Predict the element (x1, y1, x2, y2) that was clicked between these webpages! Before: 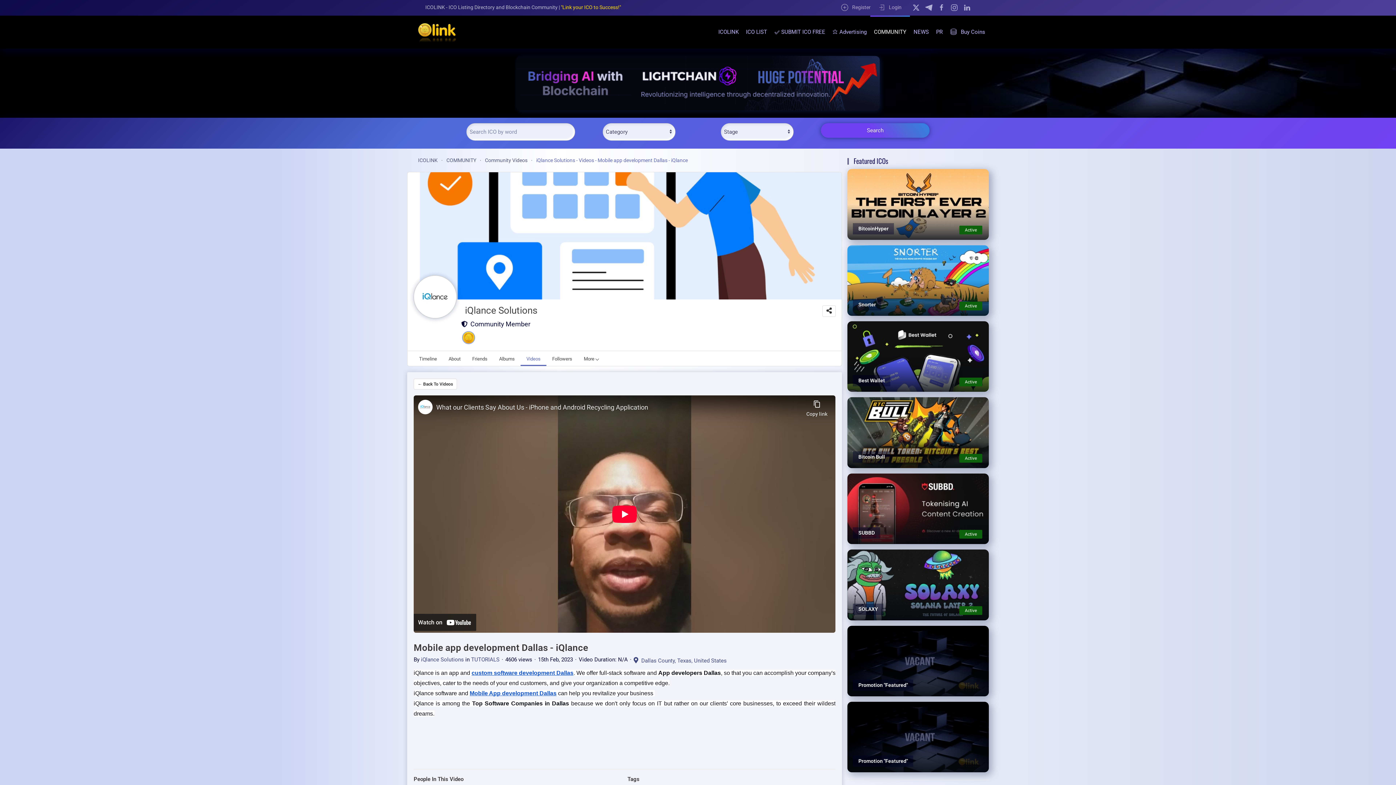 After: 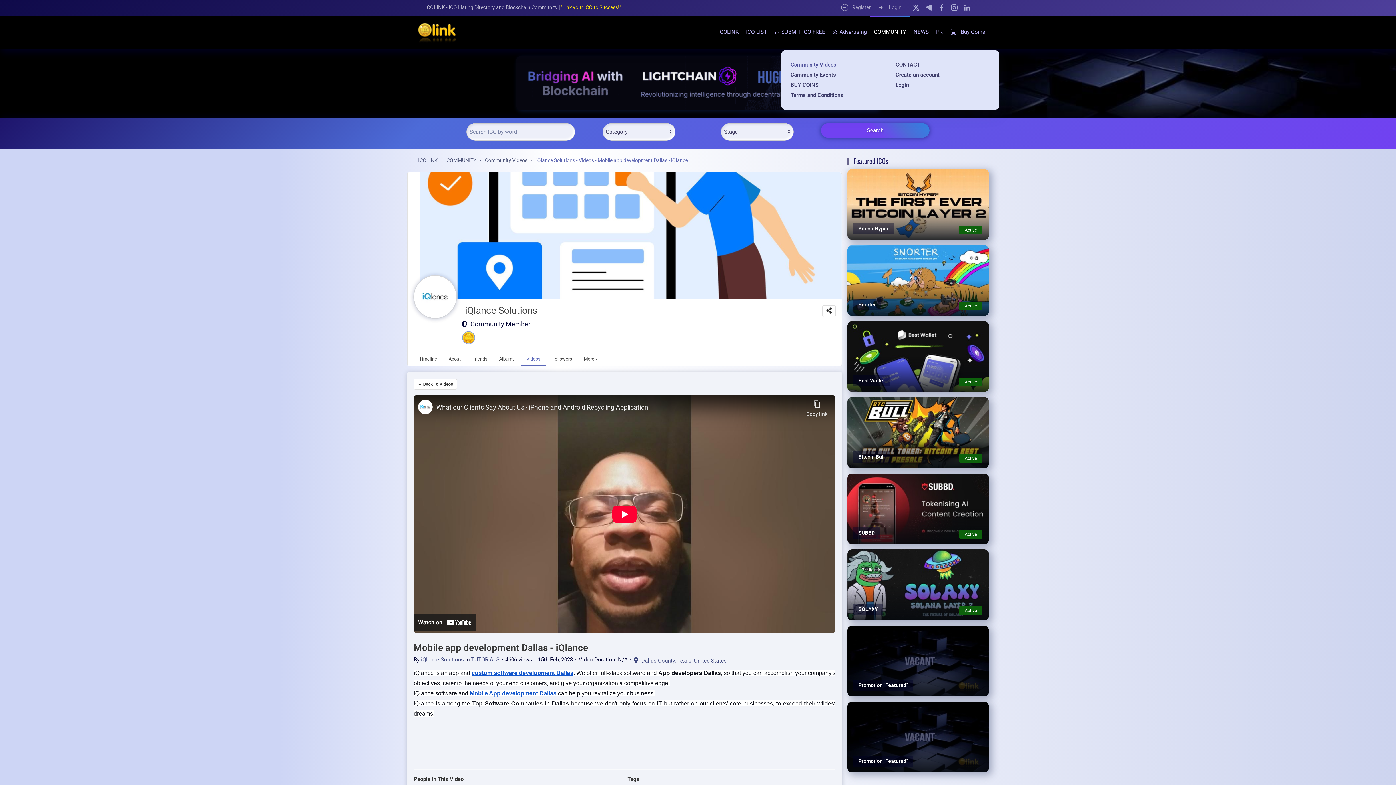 Action: bbox: (870, 15, 910, 48) label: COMMUNITY